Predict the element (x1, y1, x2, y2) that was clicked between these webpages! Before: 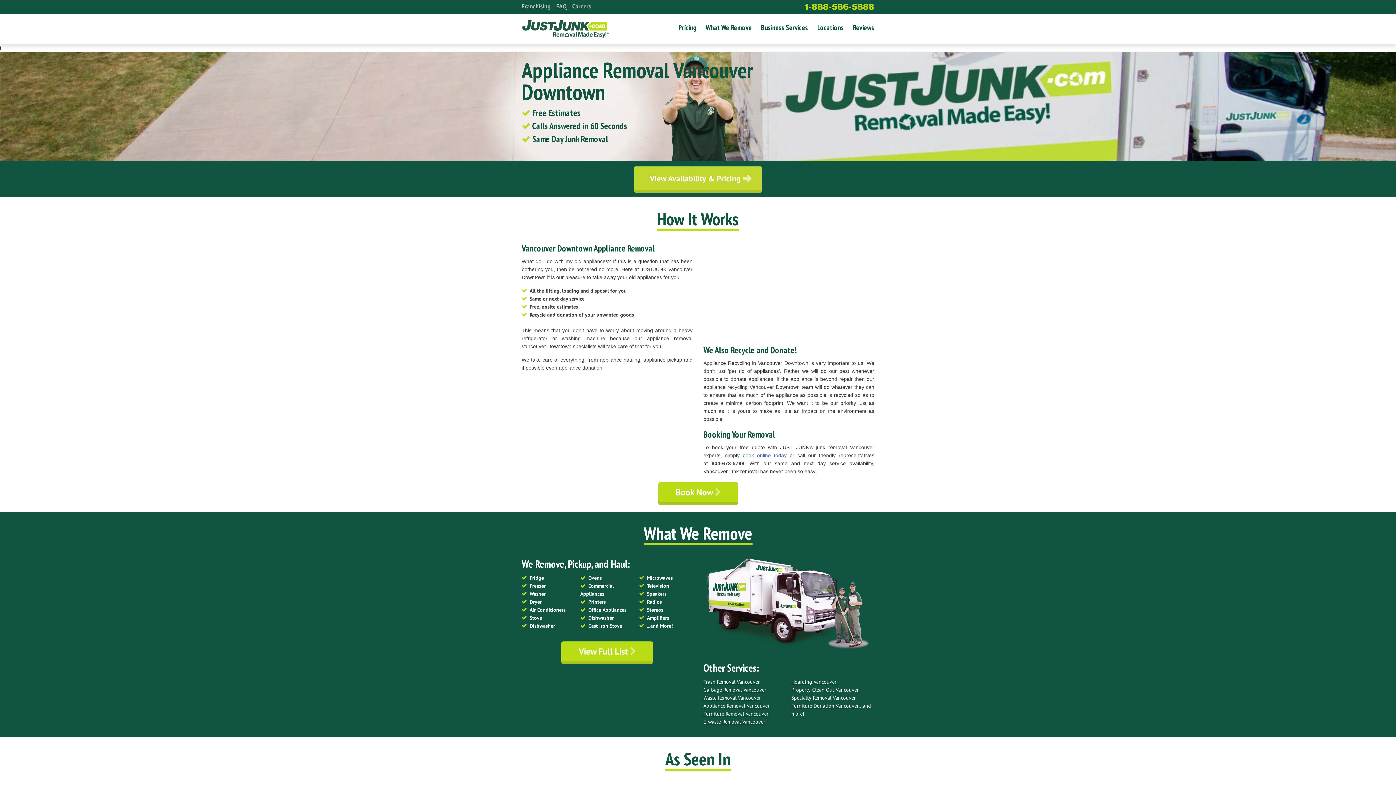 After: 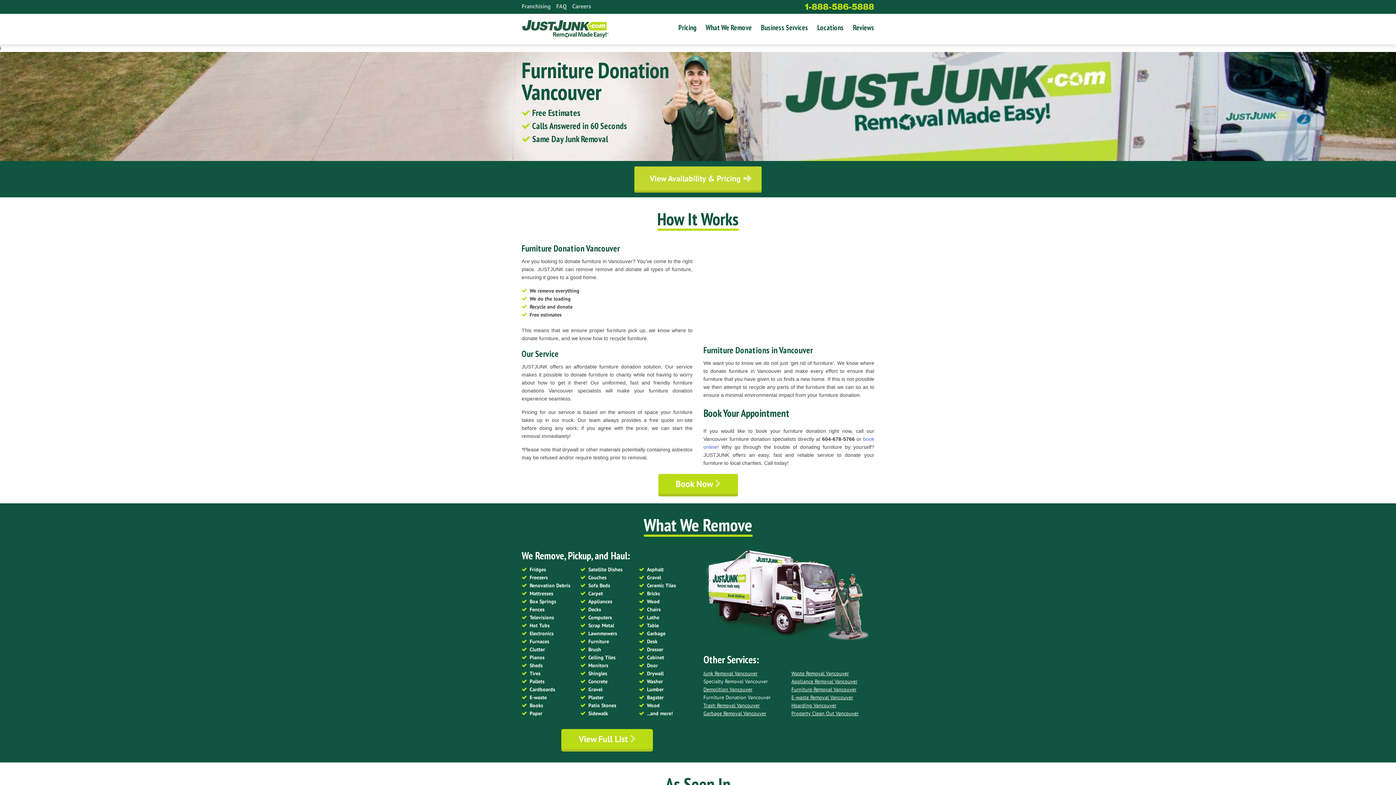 Action: label: Furniture Donation Vancouver bbox: (791, 702, 858, 709)